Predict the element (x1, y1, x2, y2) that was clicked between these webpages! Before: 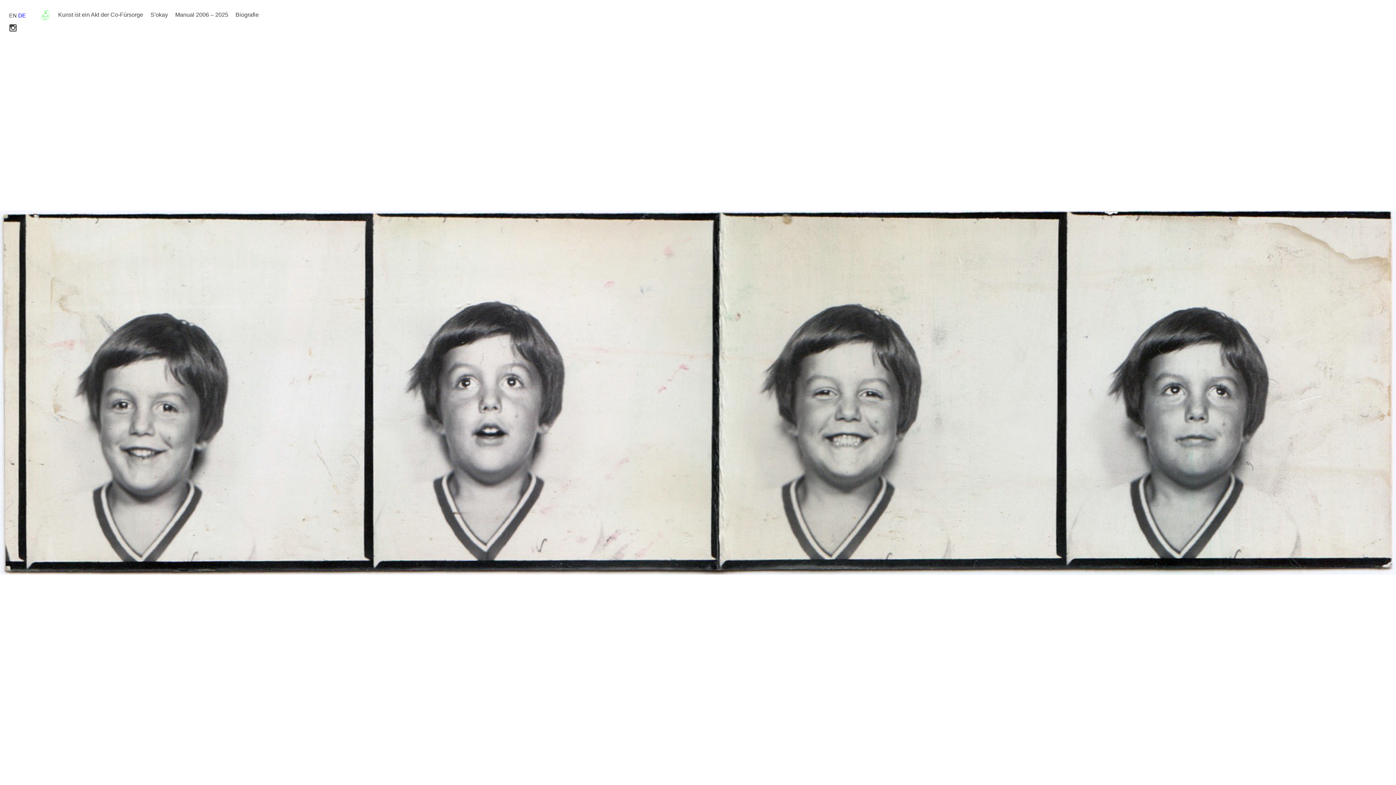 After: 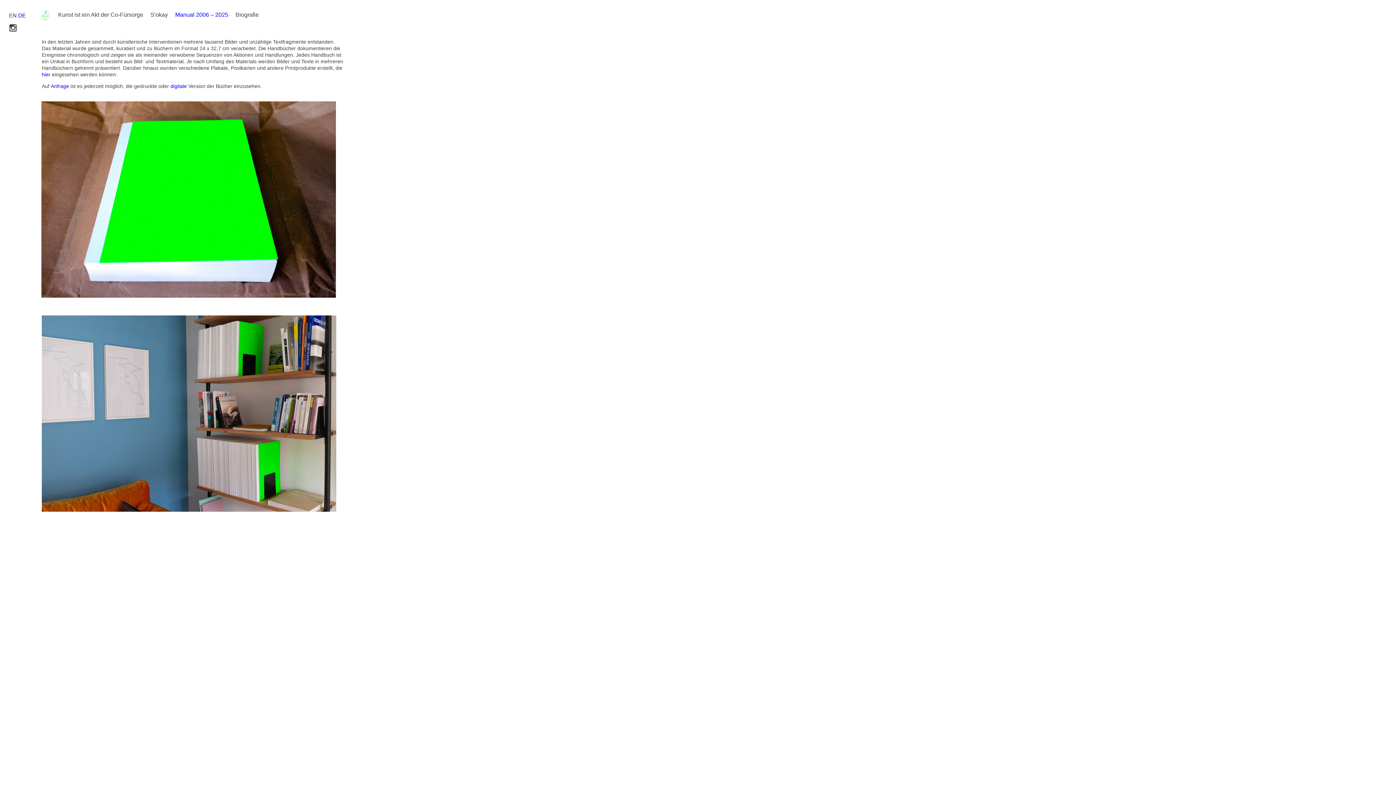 Action: bbox: (171, 9, 232, 20) label: Manual 2006 – 2025